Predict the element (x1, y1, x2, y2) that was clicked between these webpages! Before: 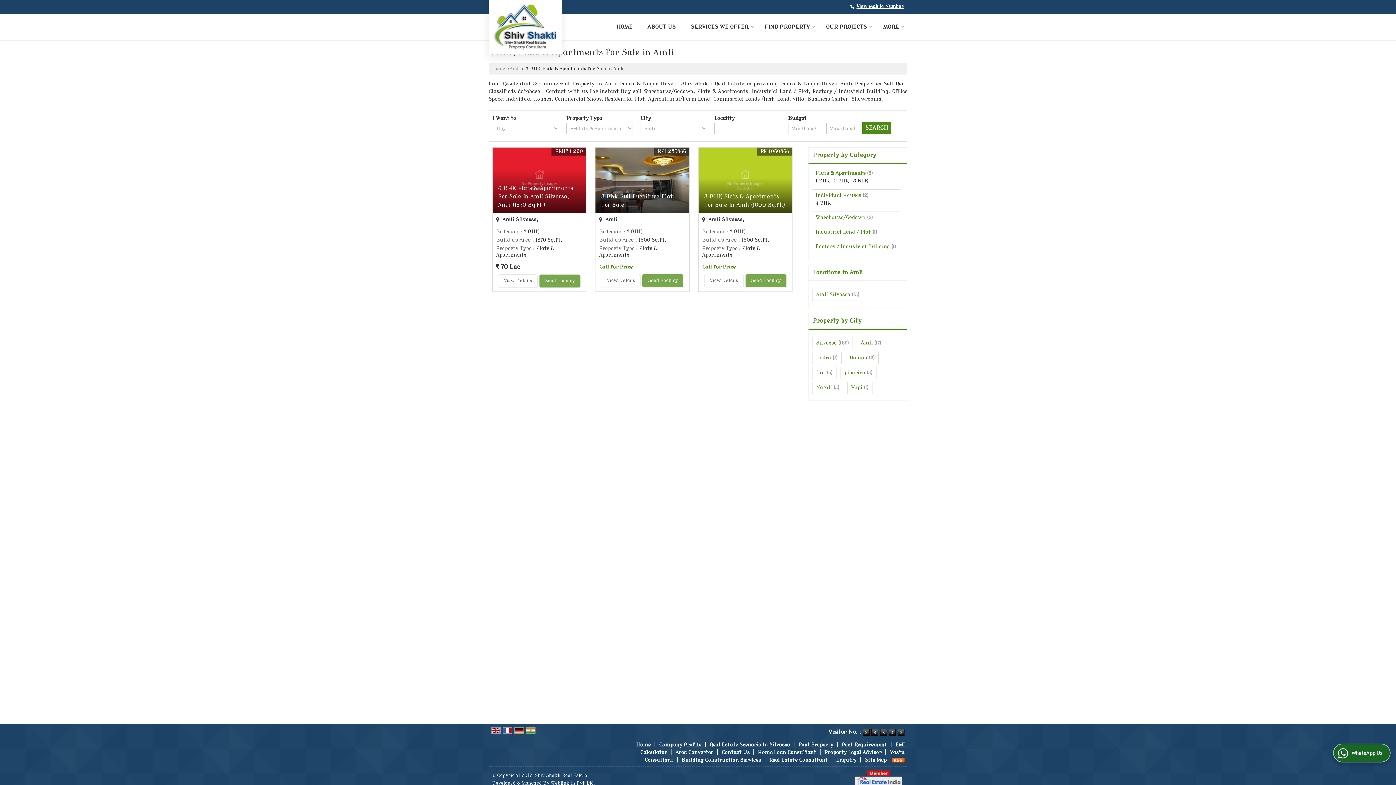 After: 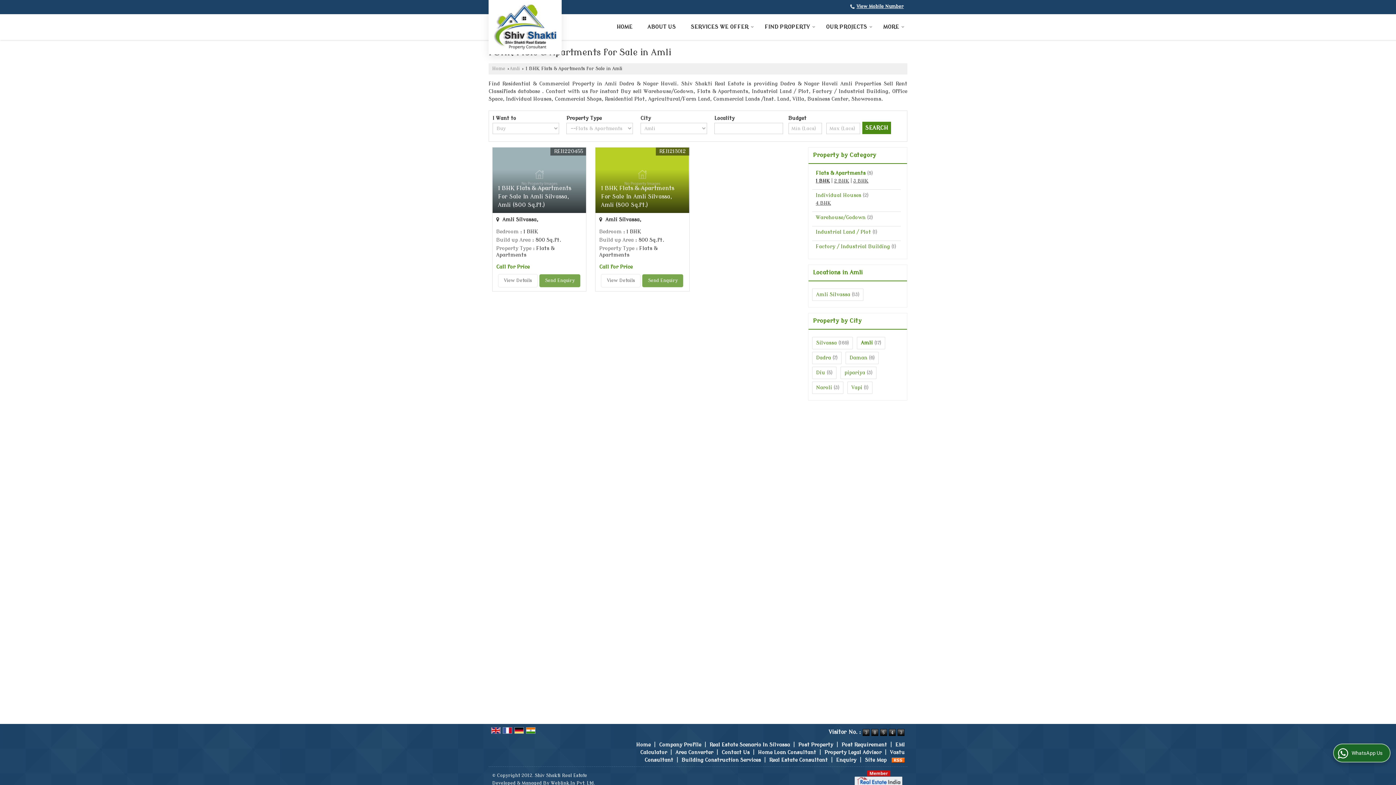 Action: label: 1 BHK bbox: (816, 178, 830, 183)